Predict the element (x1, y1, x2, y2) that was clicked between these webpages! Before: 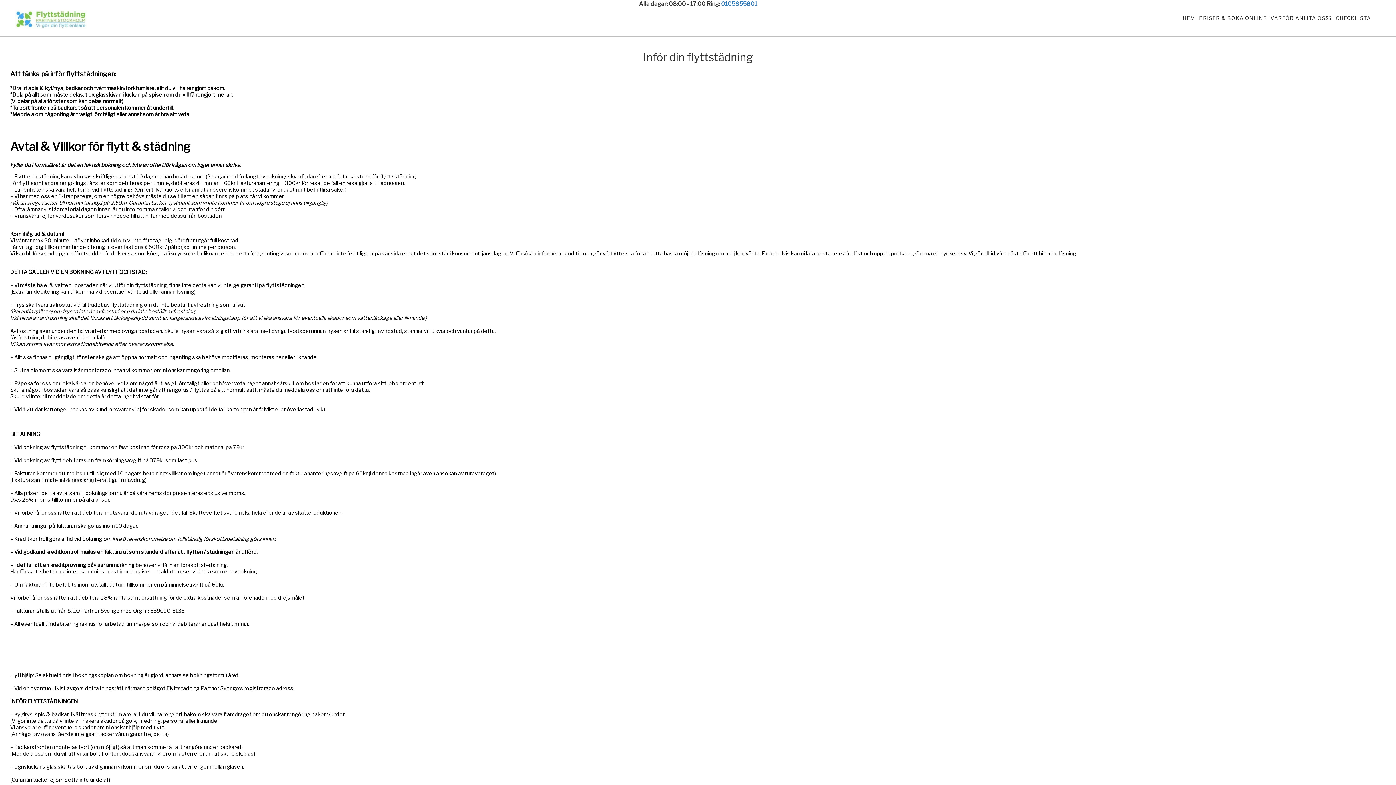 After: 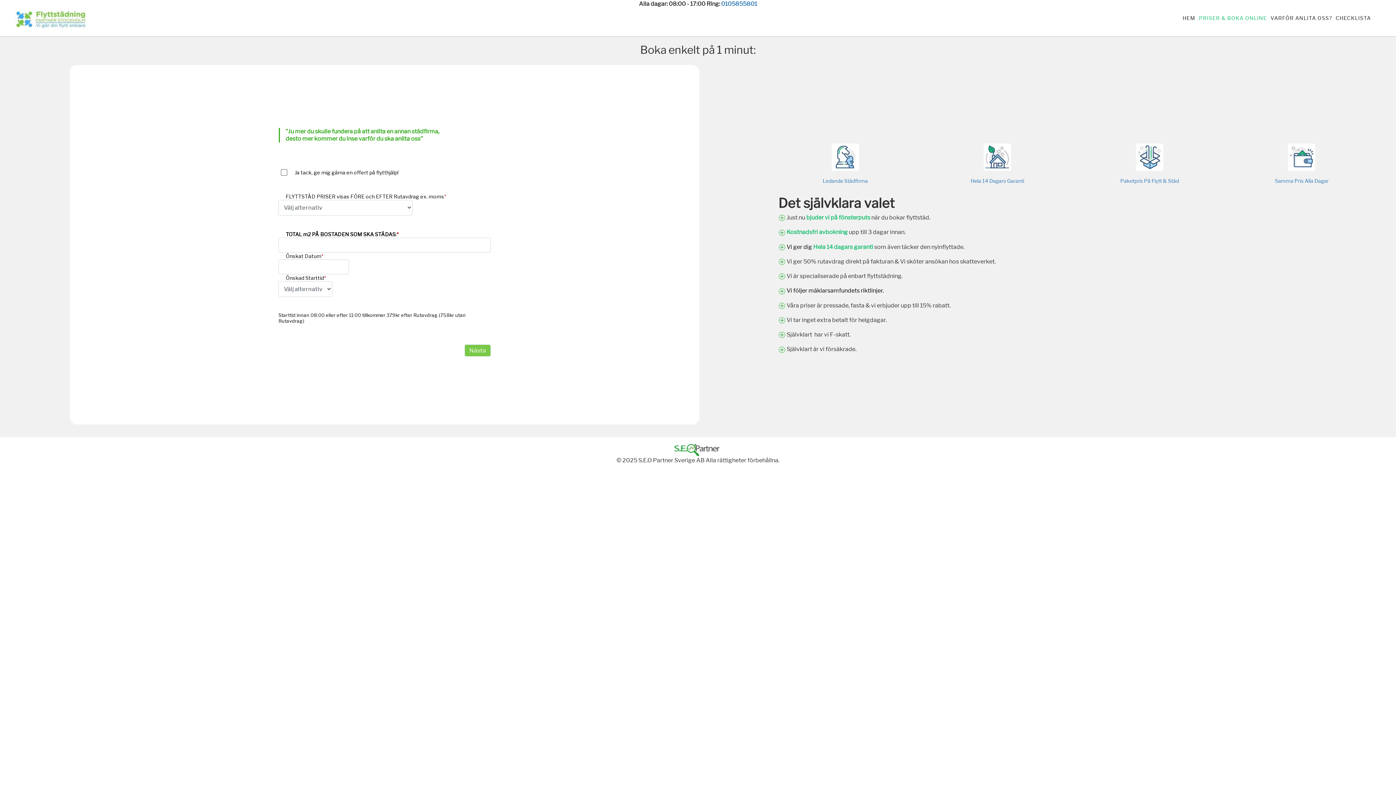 Action: label: PRISER & BOKA ONLINE bbox: (1197, 0, 1269, 36)